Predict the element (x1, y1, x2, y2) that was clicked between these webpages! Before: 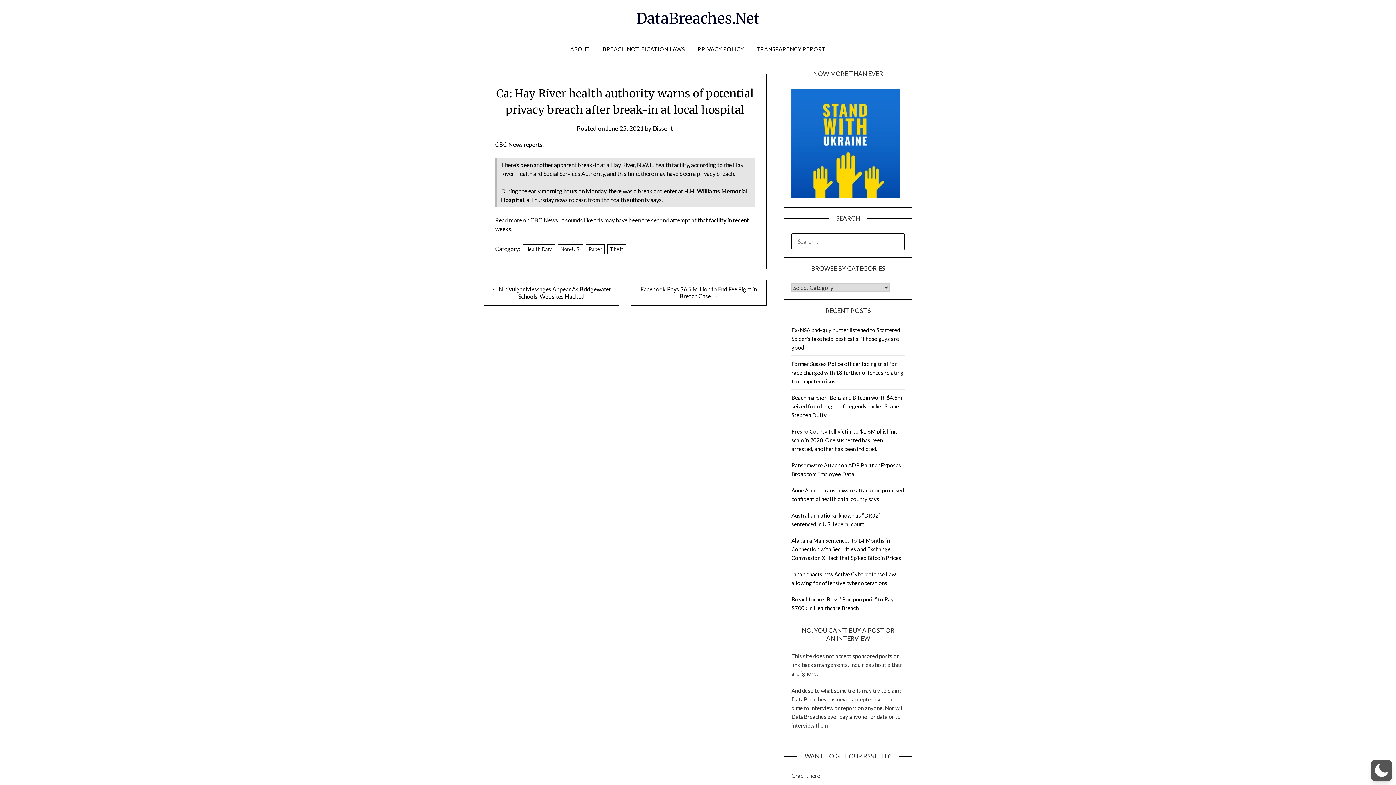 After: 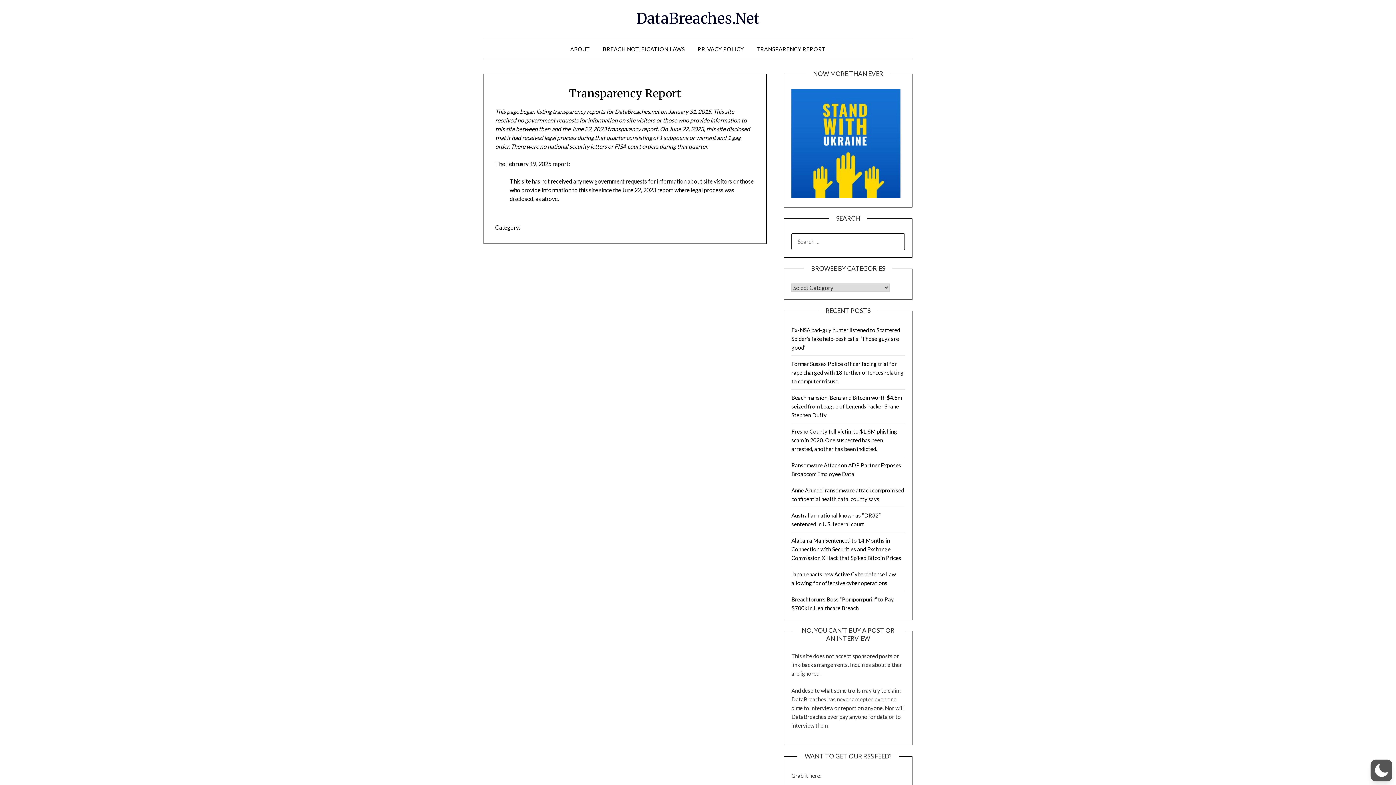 Action: bbox: (750, 39, 831, 58) label: TRANSPARENCY REPORT